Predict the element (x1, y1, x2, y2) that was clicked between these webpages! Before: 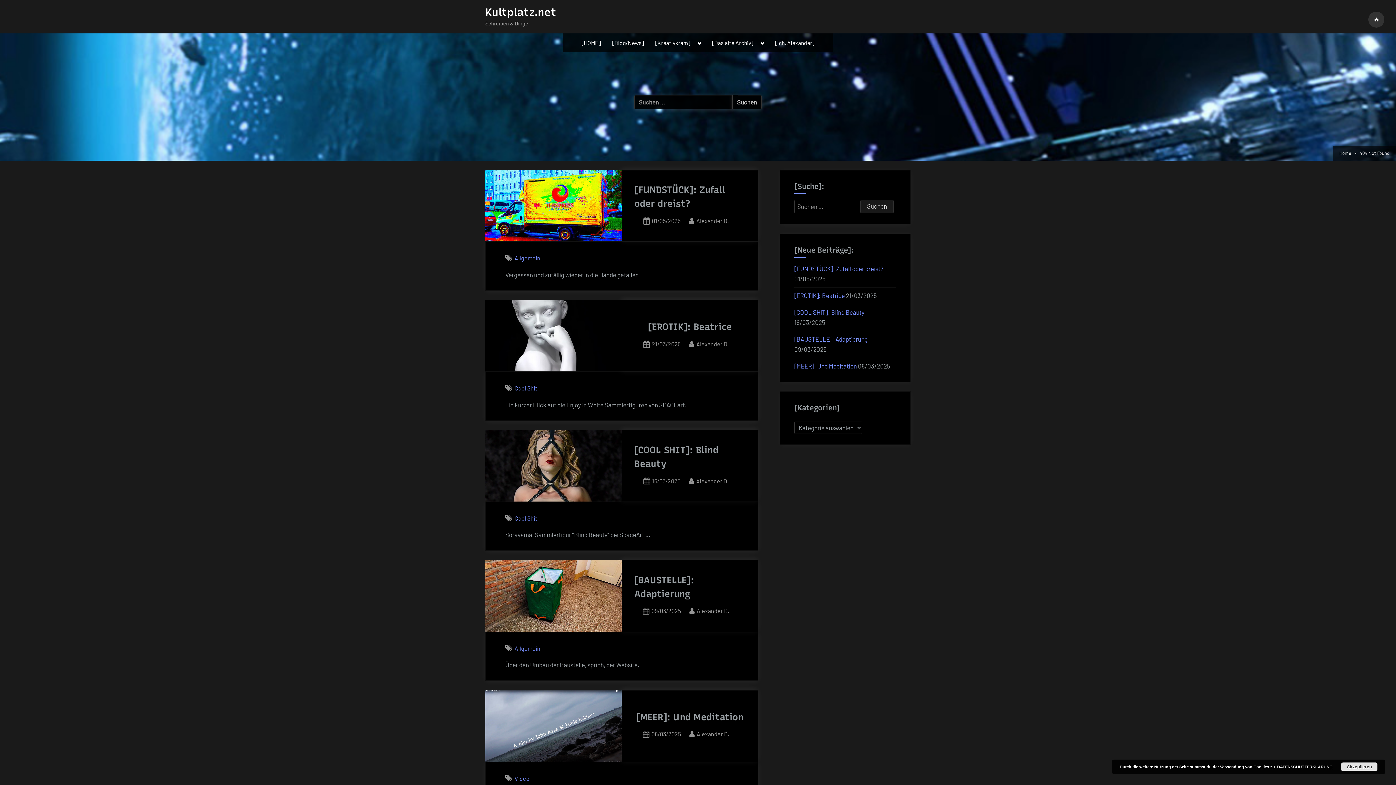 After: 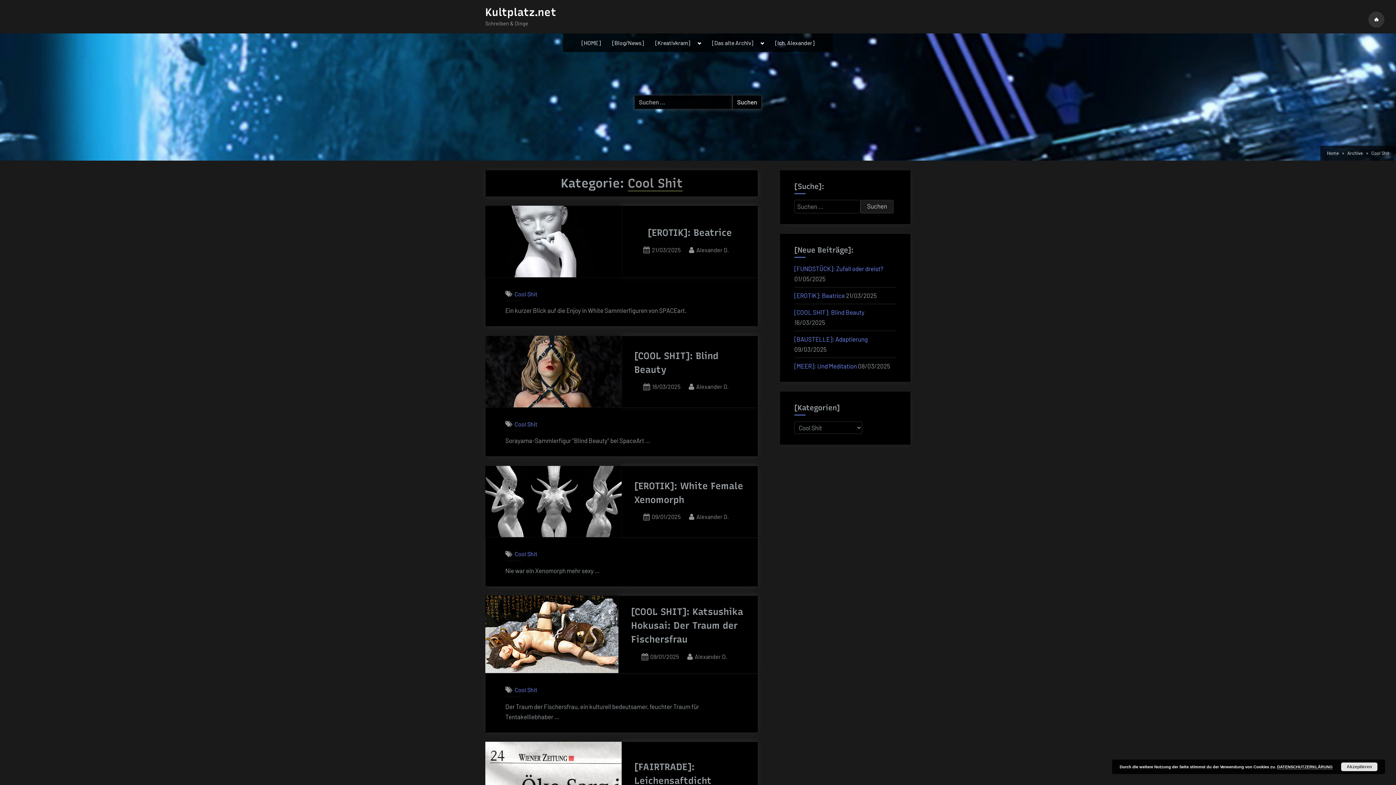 Action: bbox: (514, 384, 537, 391) label: Cool Shit